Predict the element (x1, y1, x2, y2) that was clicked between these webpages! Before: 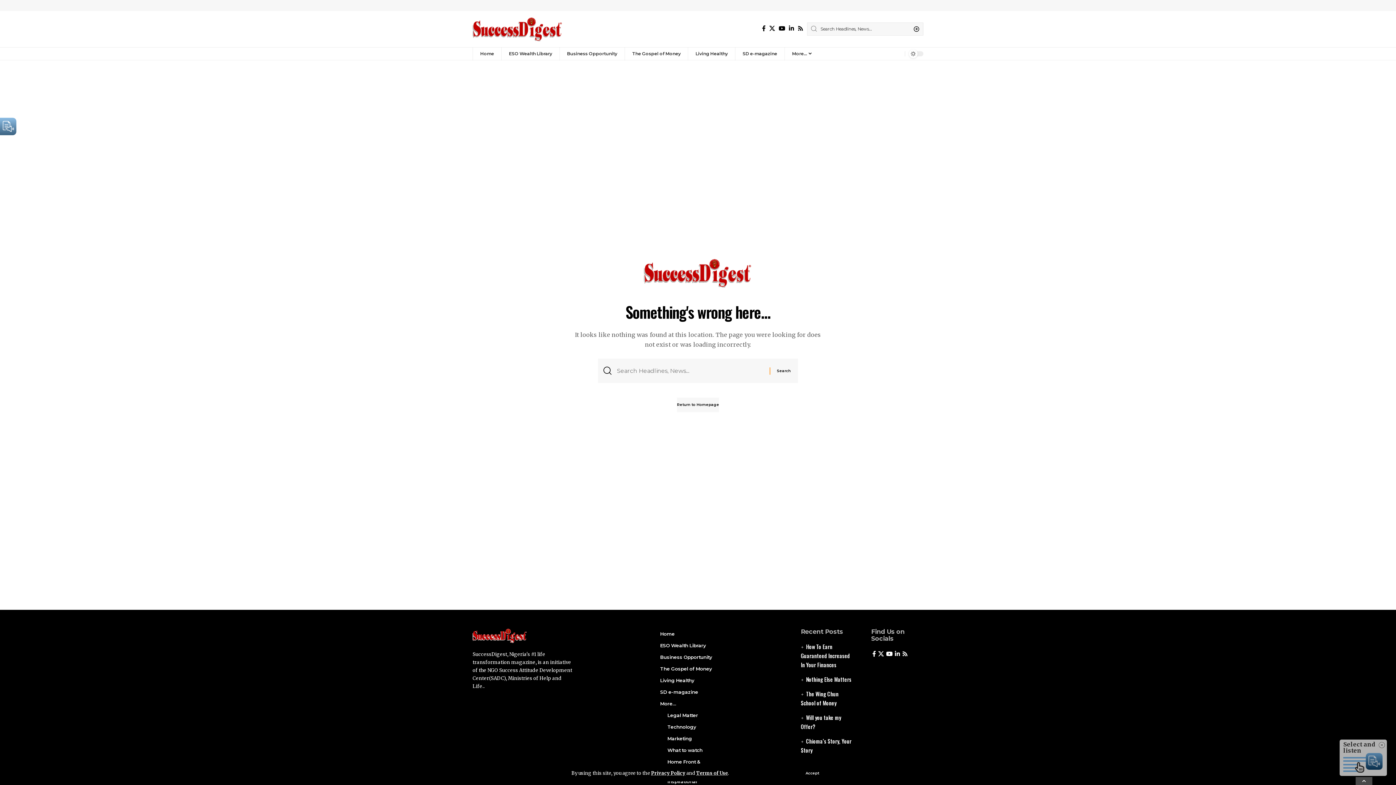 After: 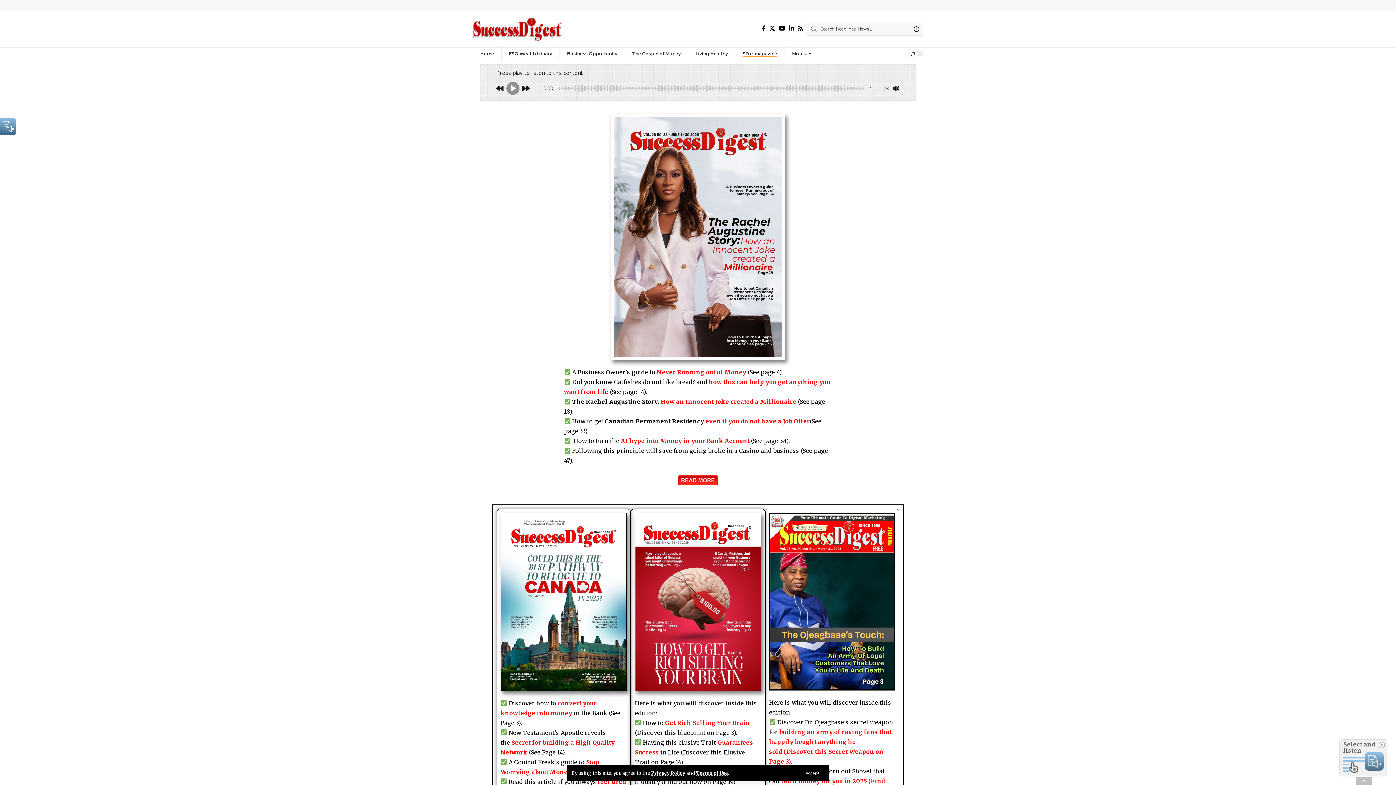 Action: bbox: (735, 47, 784, 60) label: SD e-magazine